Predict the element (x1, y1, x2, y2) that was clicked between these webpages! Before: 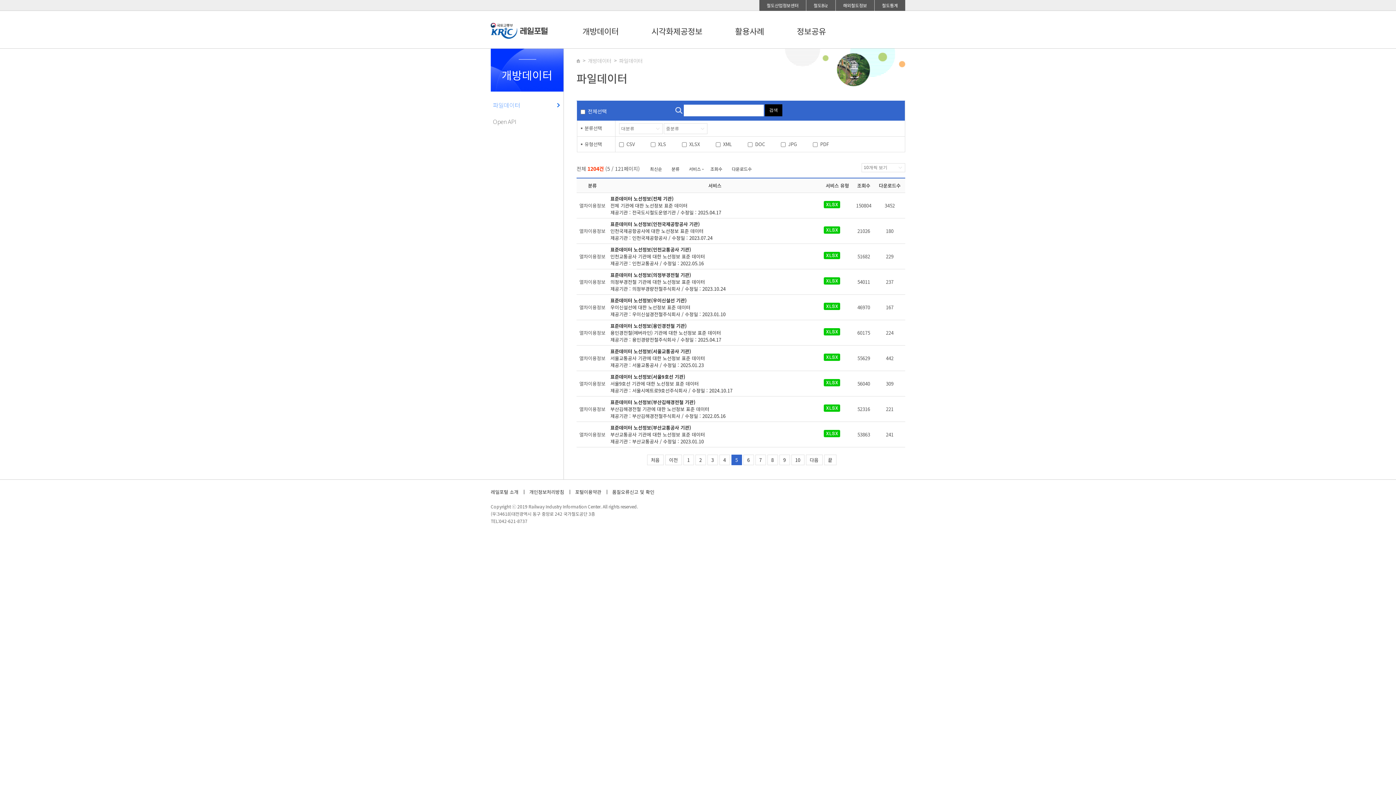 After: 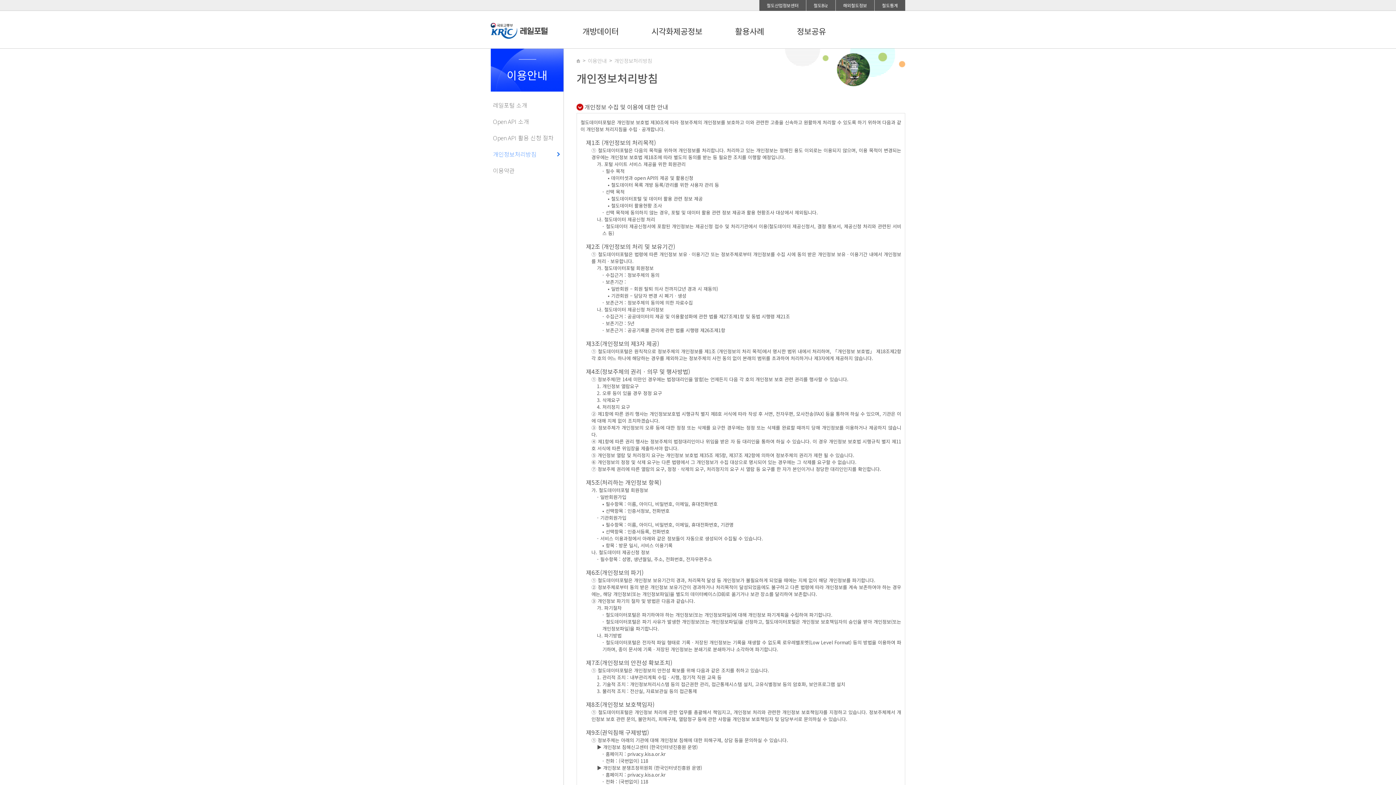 Action: bbox: (529, 488, 564, 495) label: 개인정보처리방침